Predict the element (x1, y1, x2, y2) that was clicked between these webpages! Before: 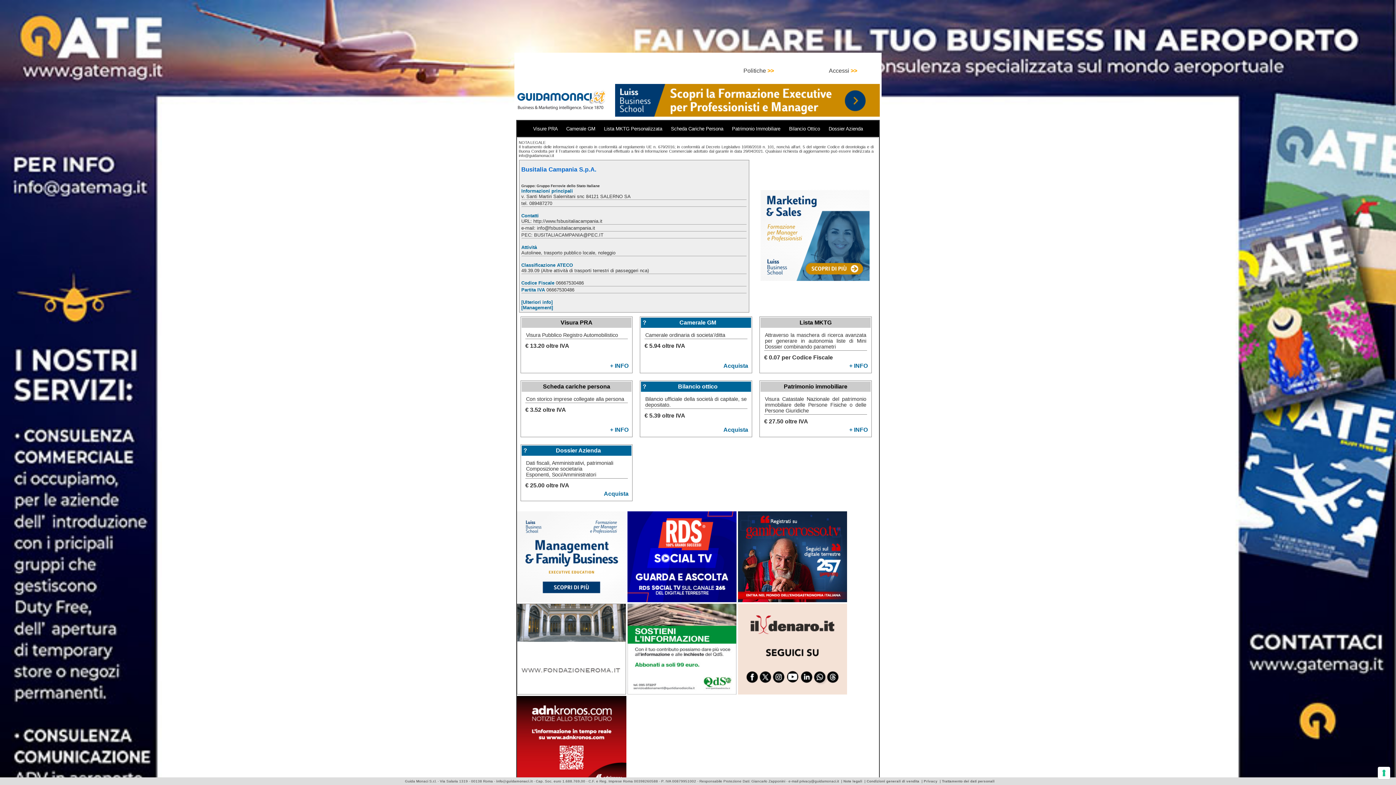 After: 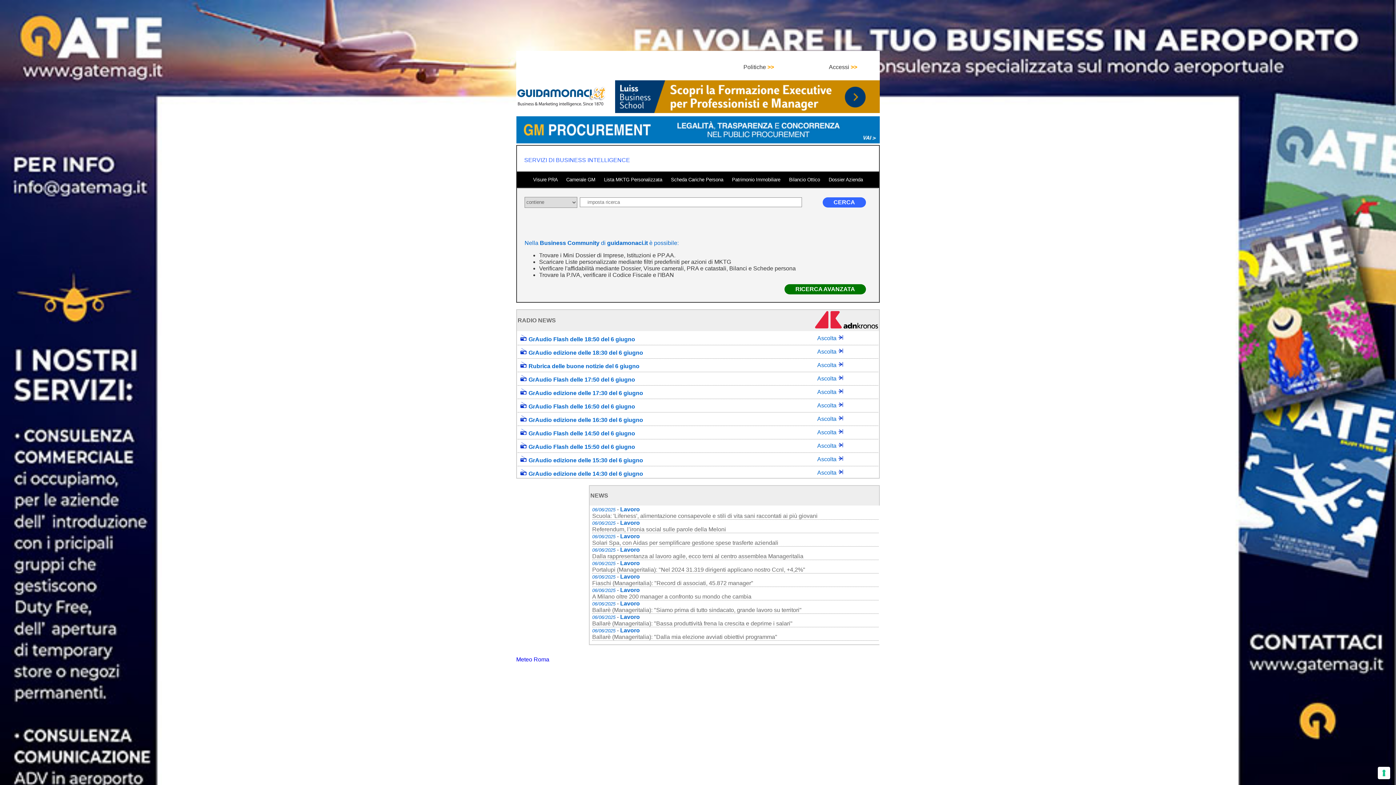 Action: bbox: (516, 104, 607, 111)